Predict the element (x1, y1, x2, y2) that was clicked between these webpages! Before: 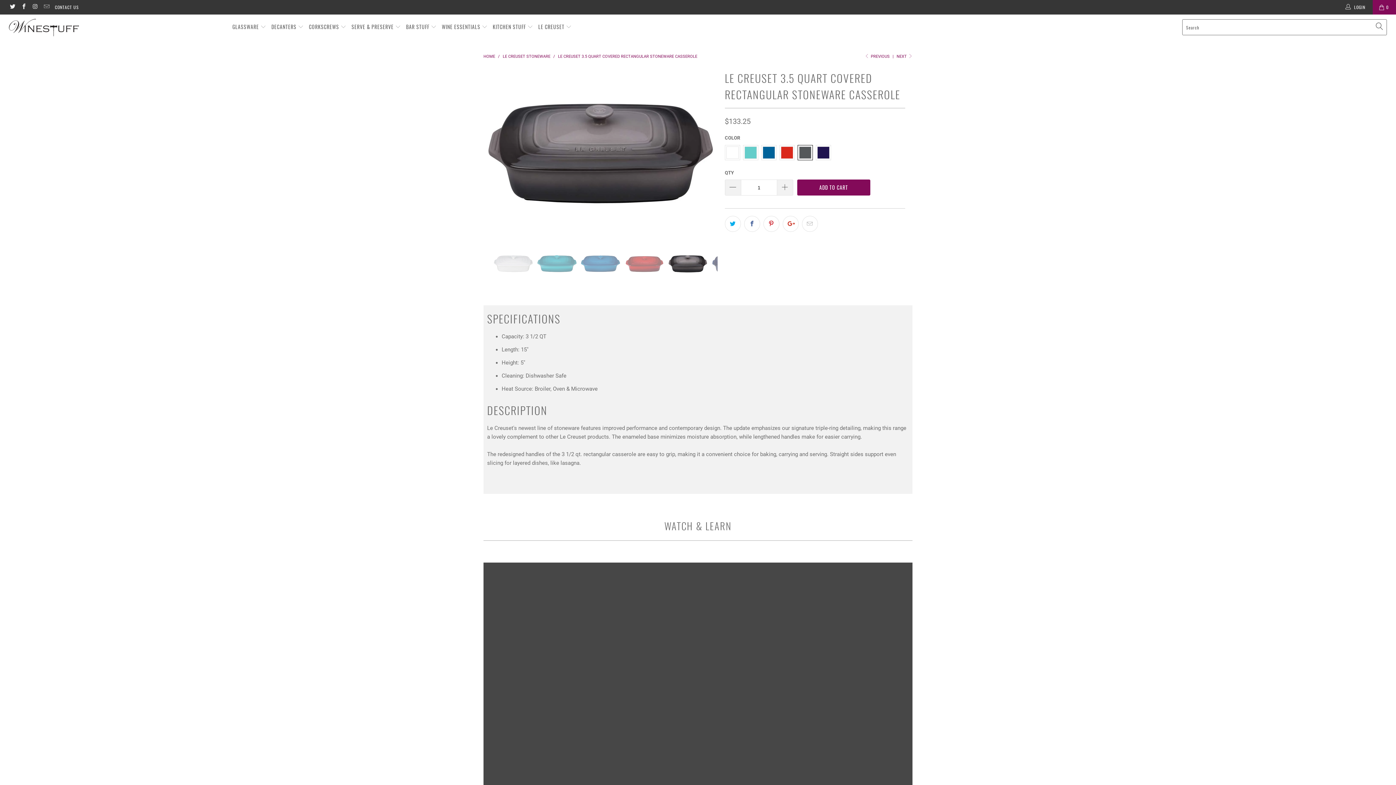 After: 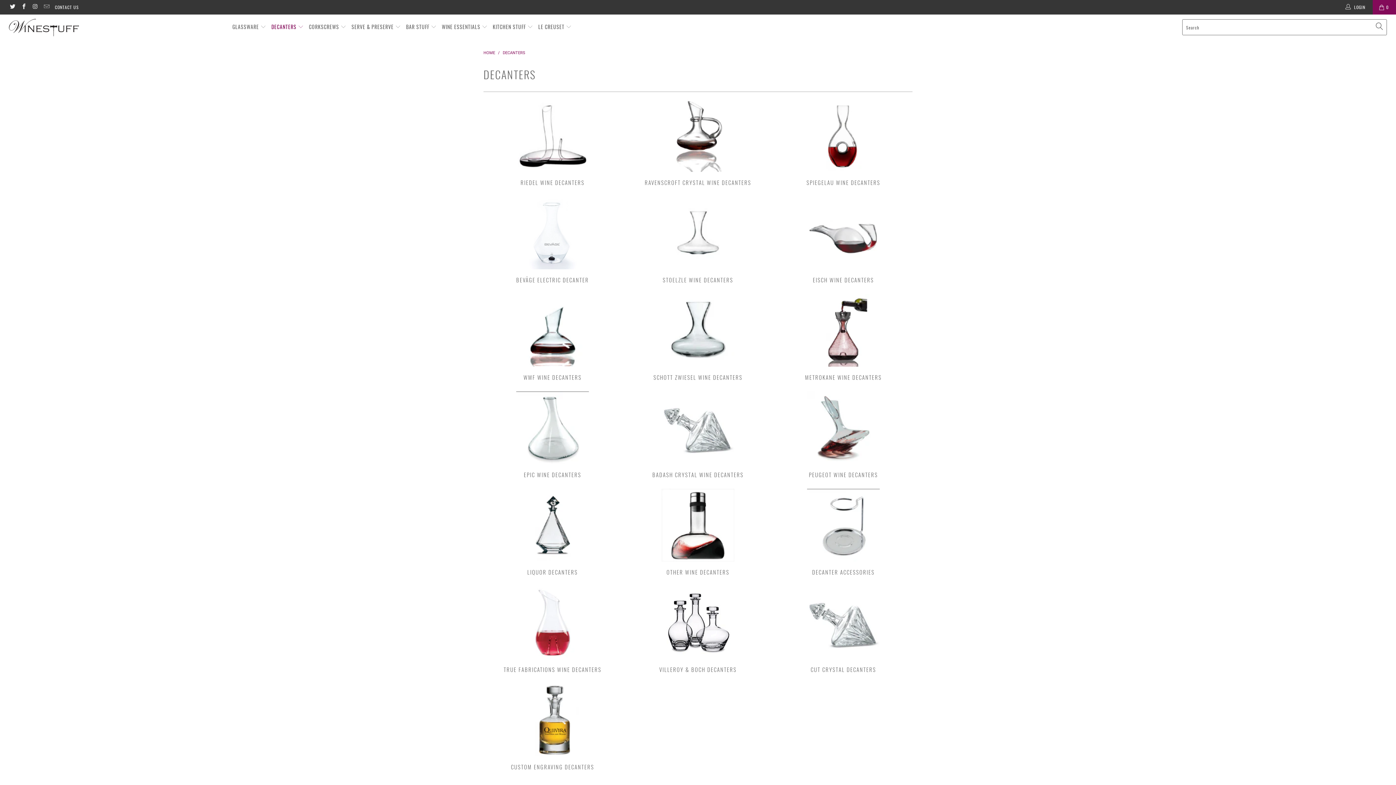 Action: bbox: (271, 18, 303, 35) label: DECANTERS 